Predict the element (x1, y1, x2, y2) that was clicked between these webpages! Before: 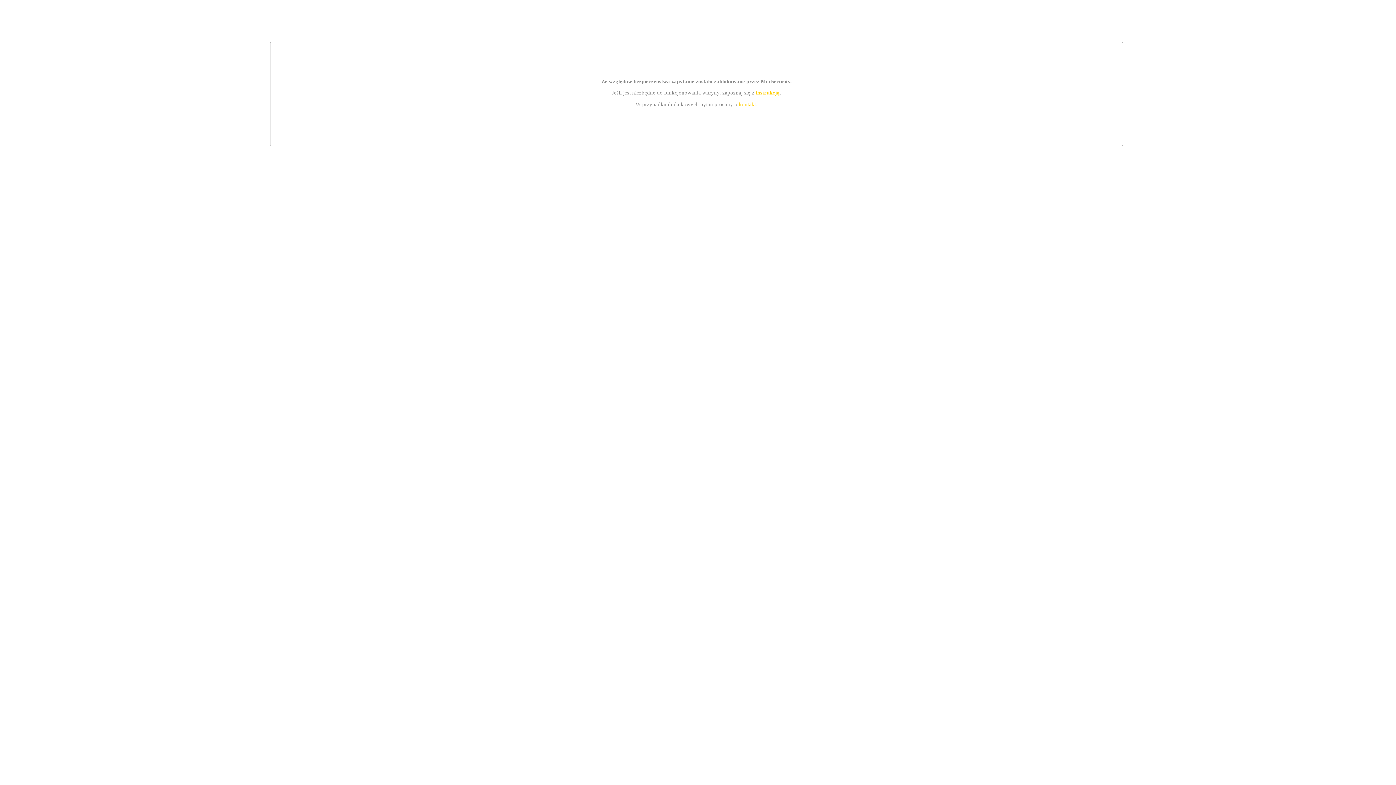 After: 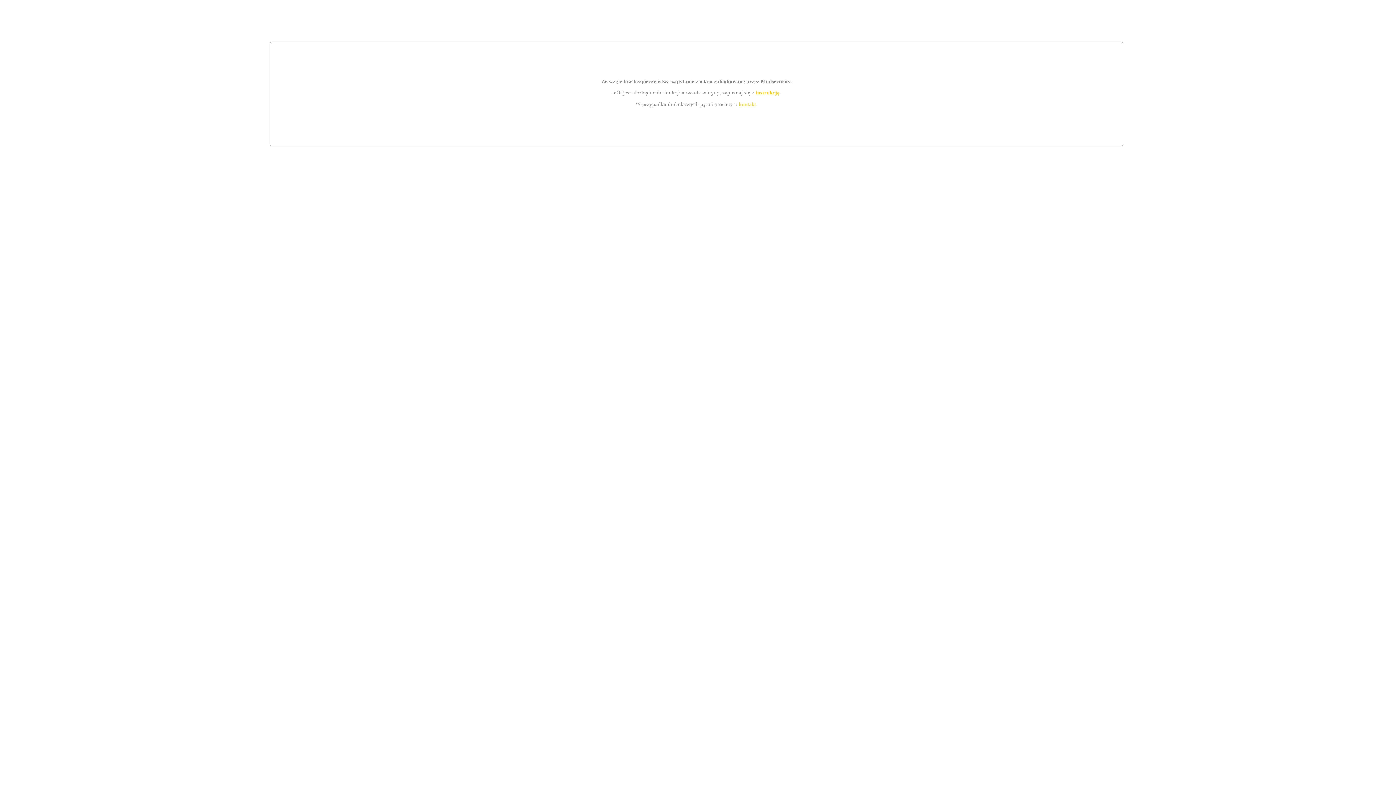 Action: bbox: (739, 101, 756, 107) label: kontakt